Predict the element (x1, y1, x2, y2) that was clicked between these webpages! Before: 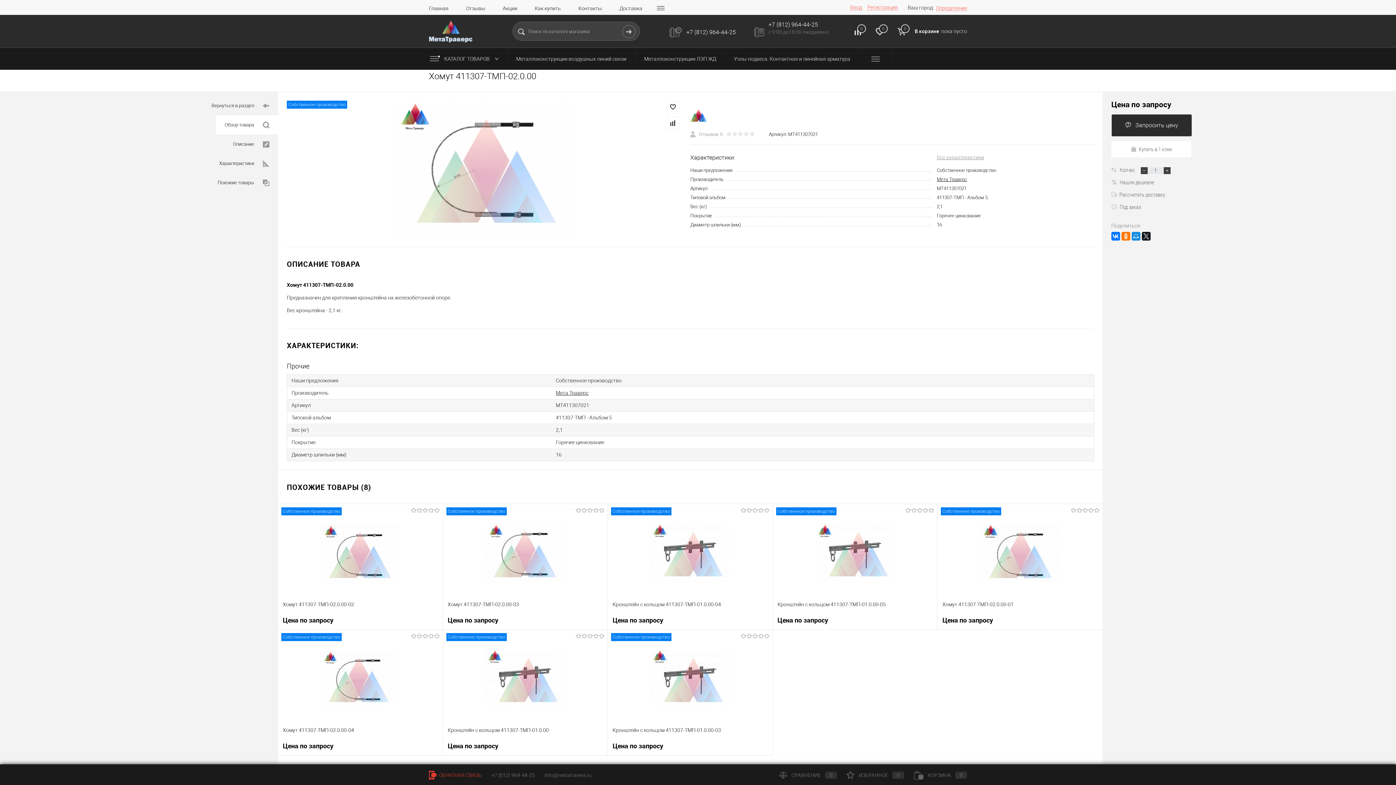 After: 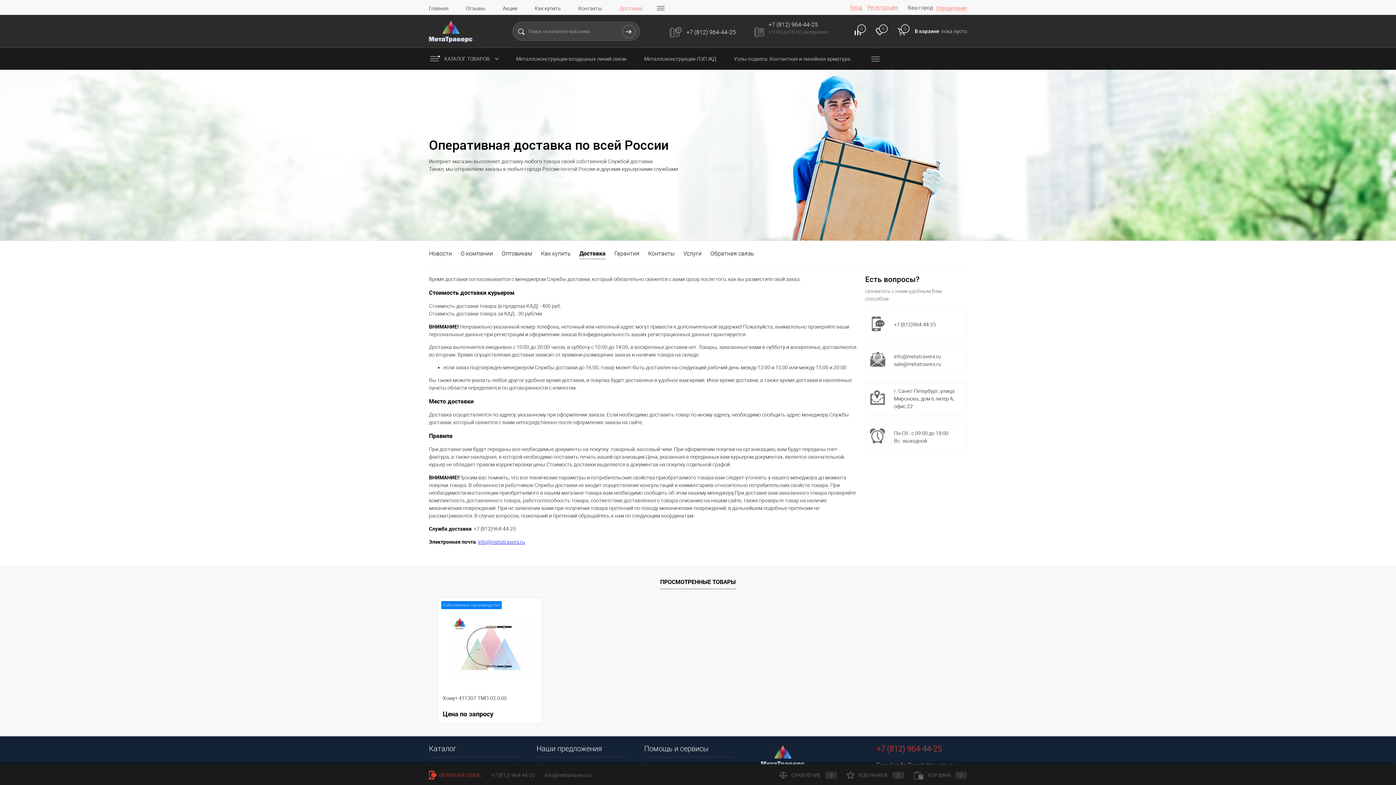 Action: label: Доставка bbox: (610, 0, 651, 15)